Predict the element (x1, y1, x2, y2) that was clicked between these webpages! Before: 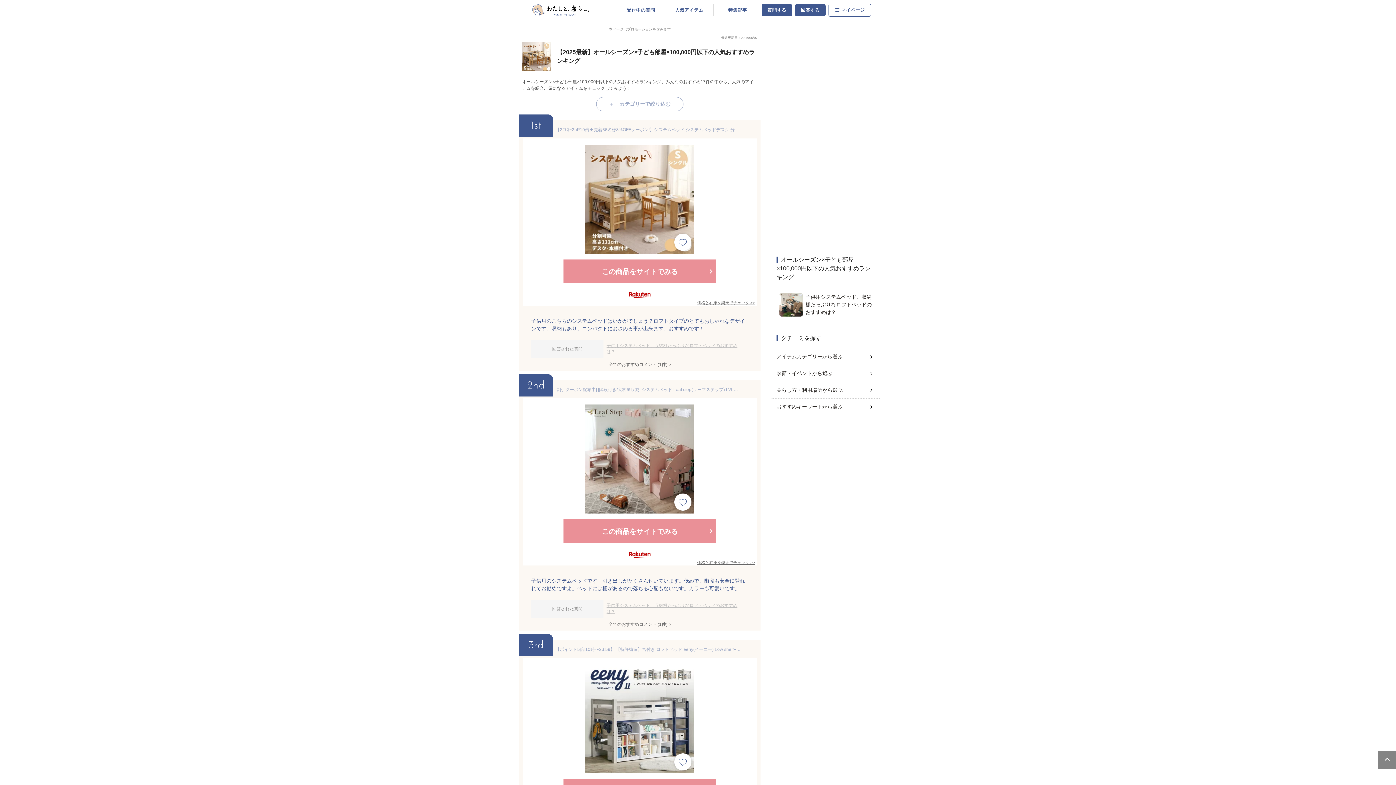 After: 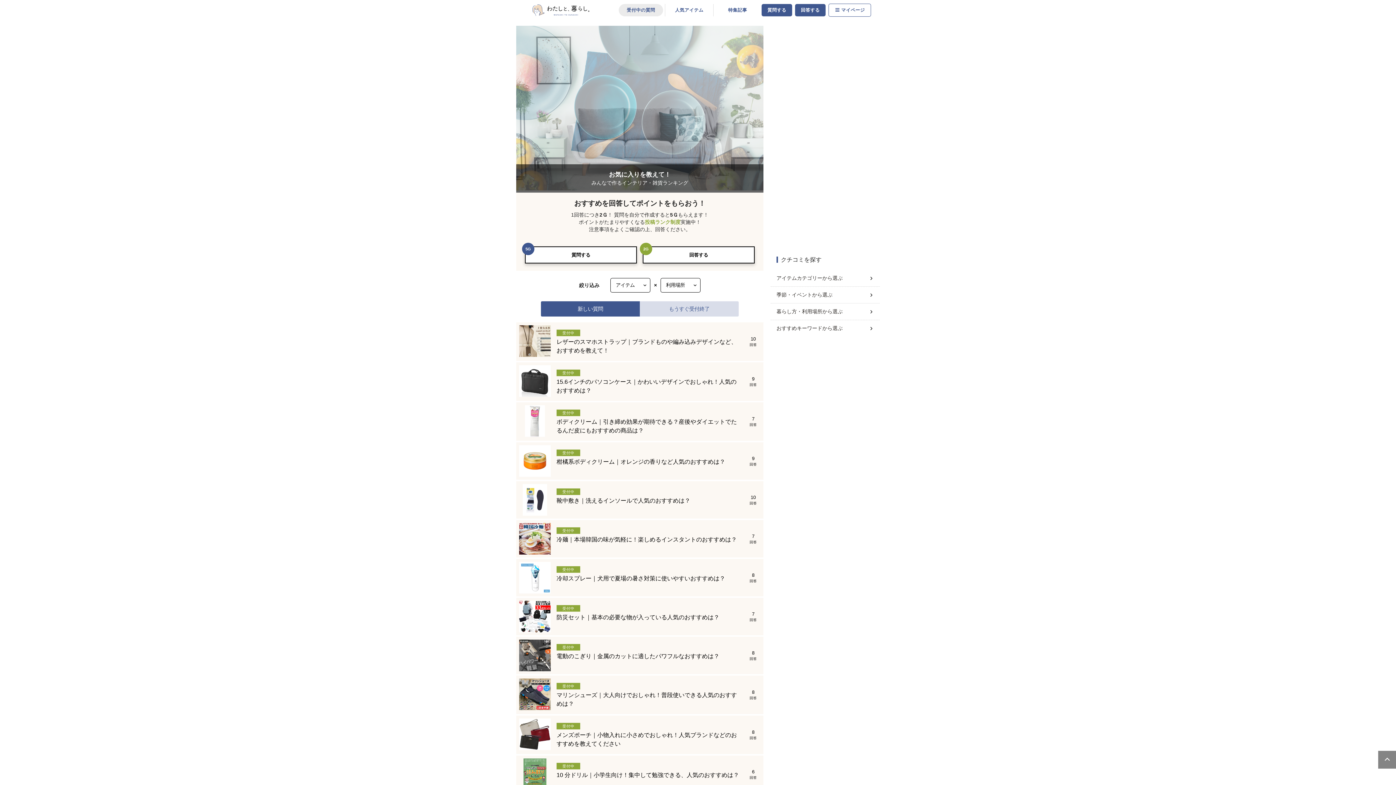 Action: bbox: (523, 4, 598, 15)